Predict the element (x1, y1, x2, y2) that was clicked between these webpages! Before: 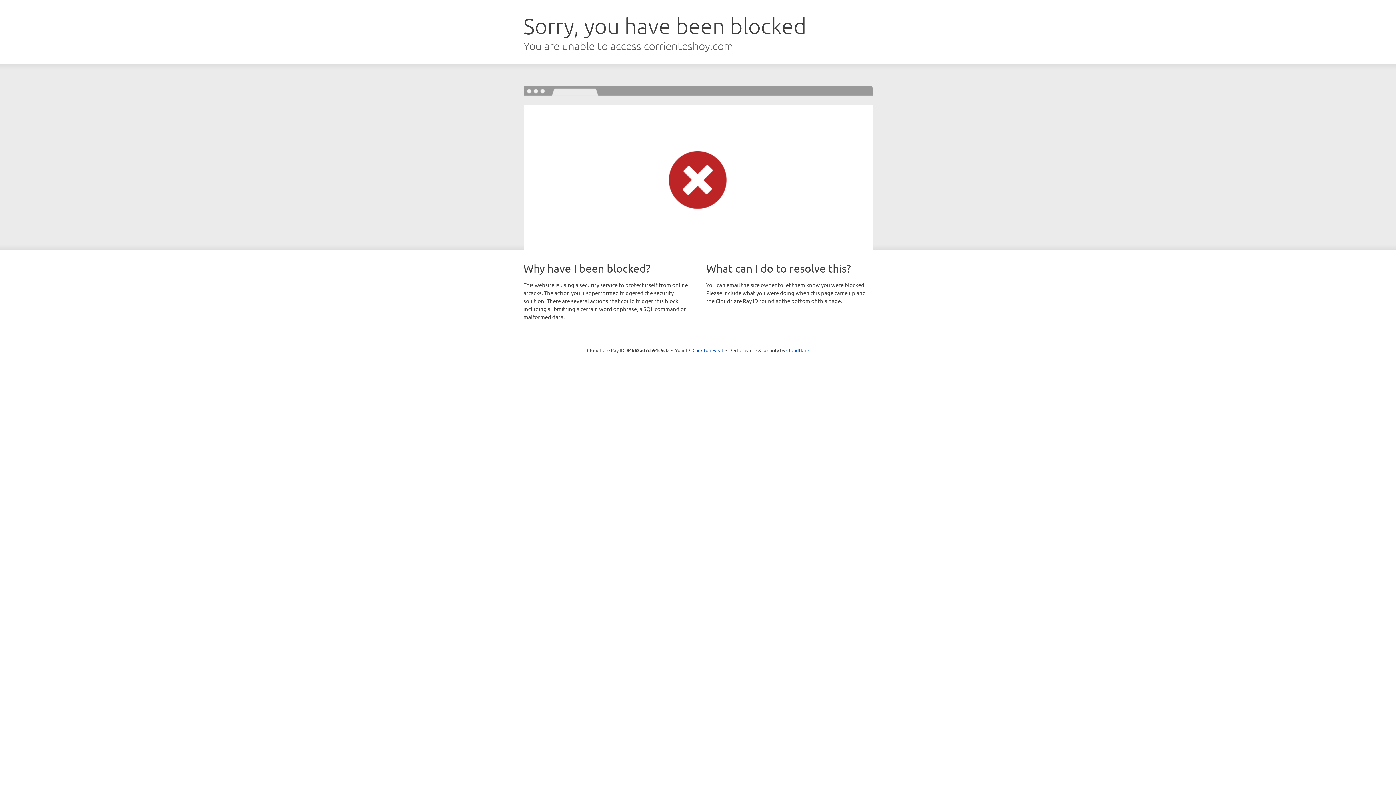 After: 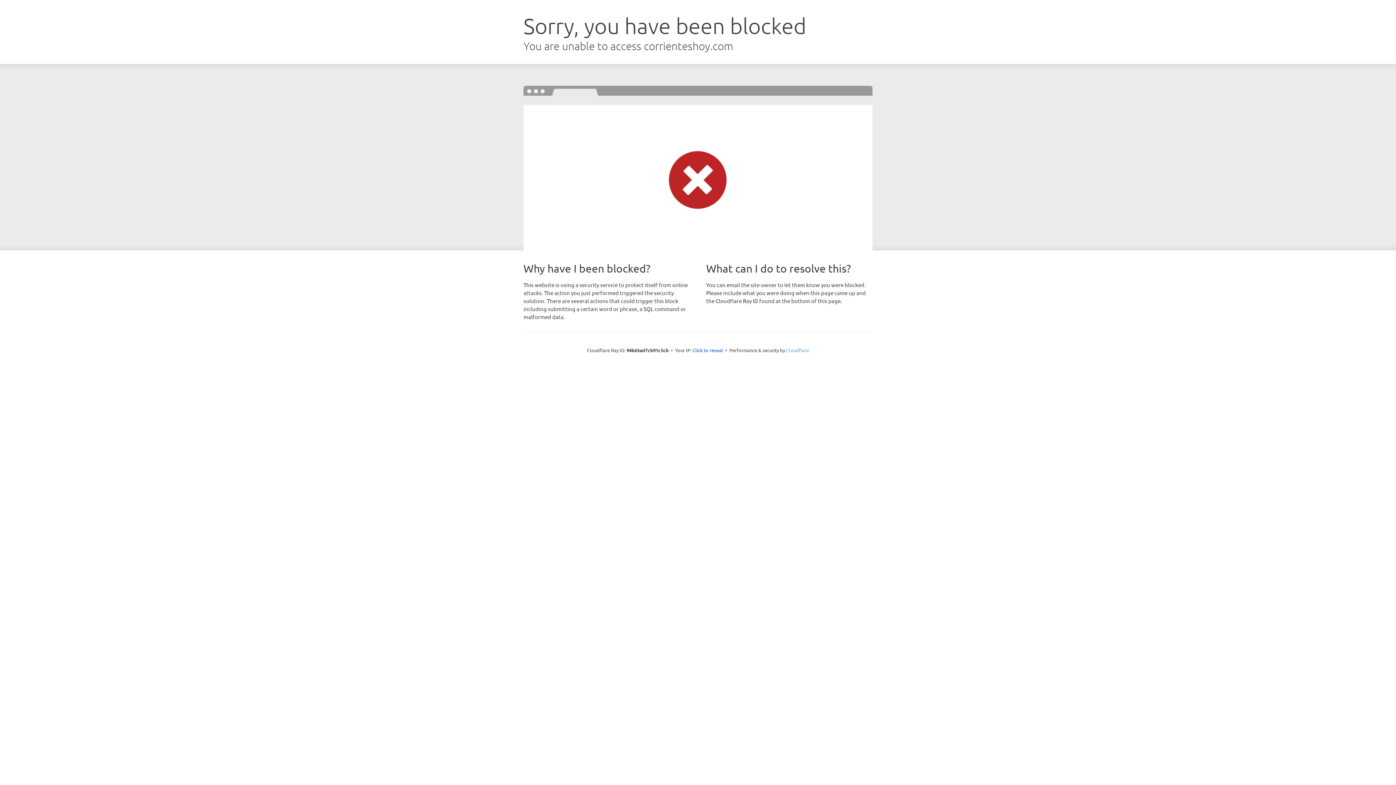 Action: label: Cloudflare bbox: (786, 347, 809, 353)